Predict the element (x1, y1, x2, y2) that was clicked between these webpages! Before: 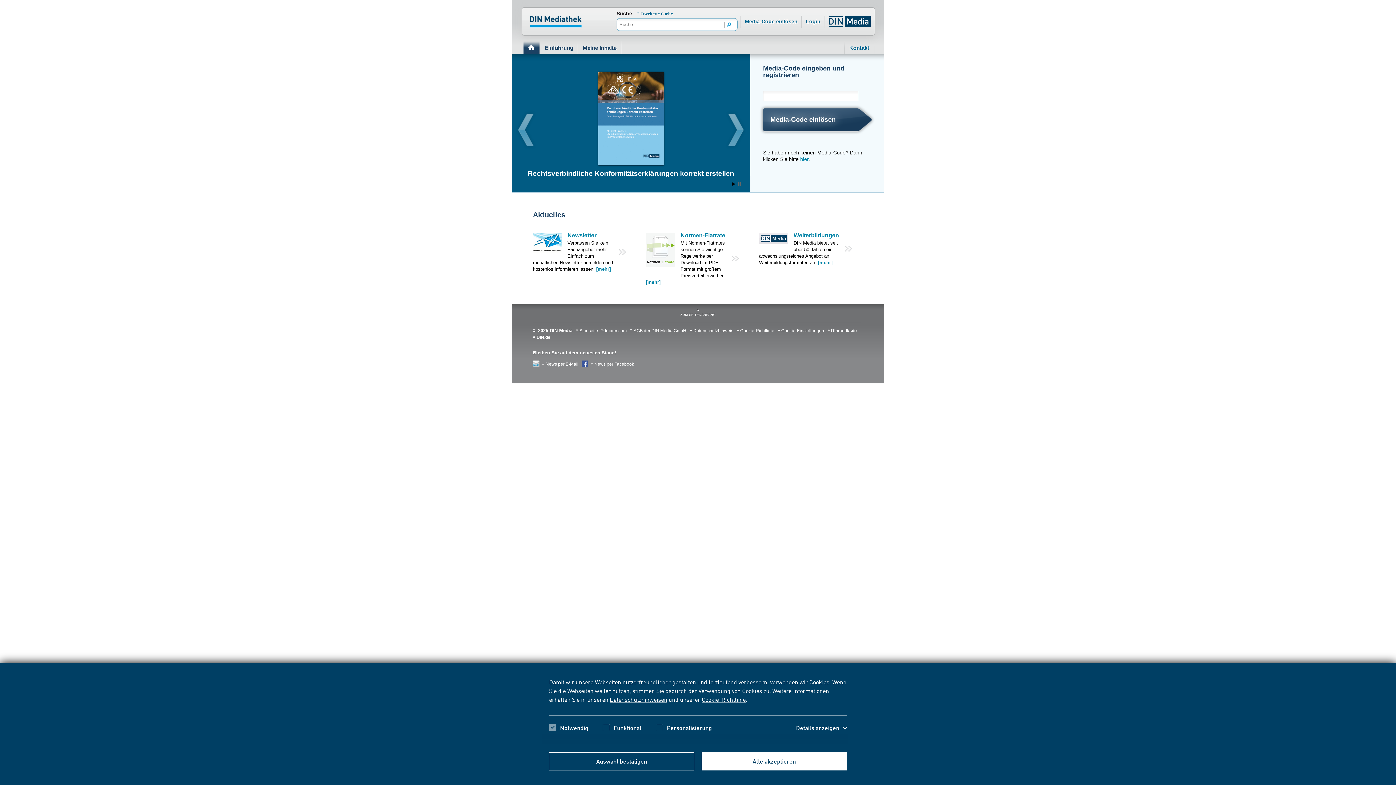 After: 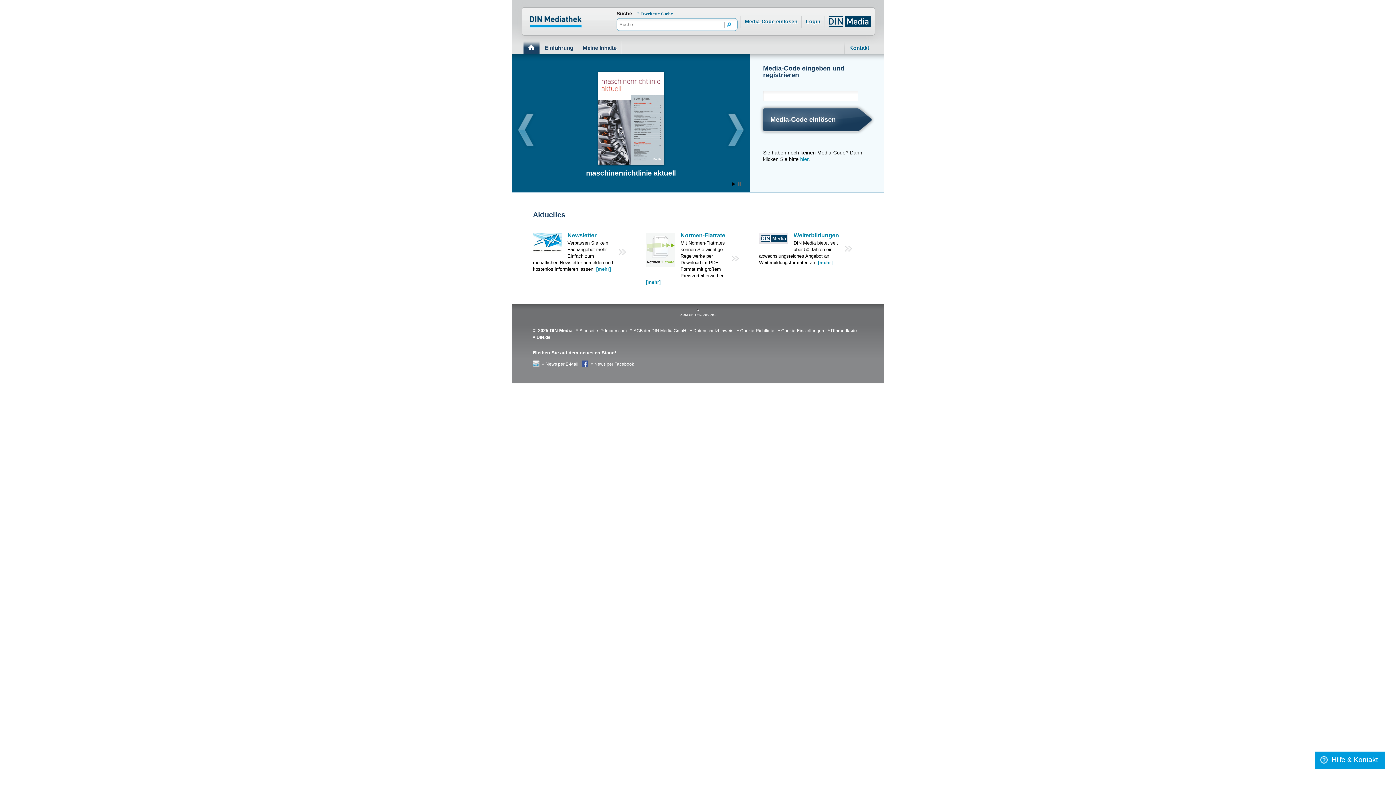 Action: bbox: (701, 752, 847, 770) label: Alle akzeptieren